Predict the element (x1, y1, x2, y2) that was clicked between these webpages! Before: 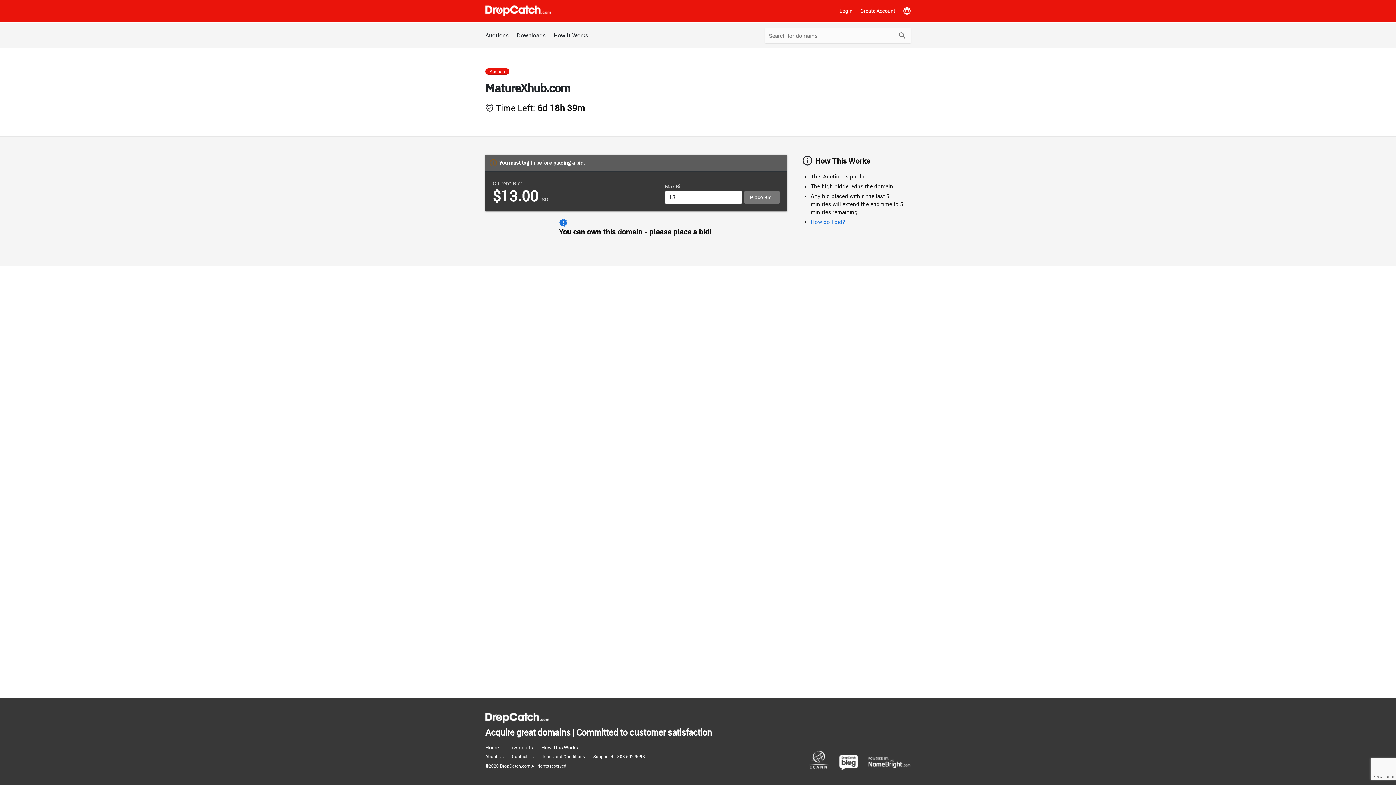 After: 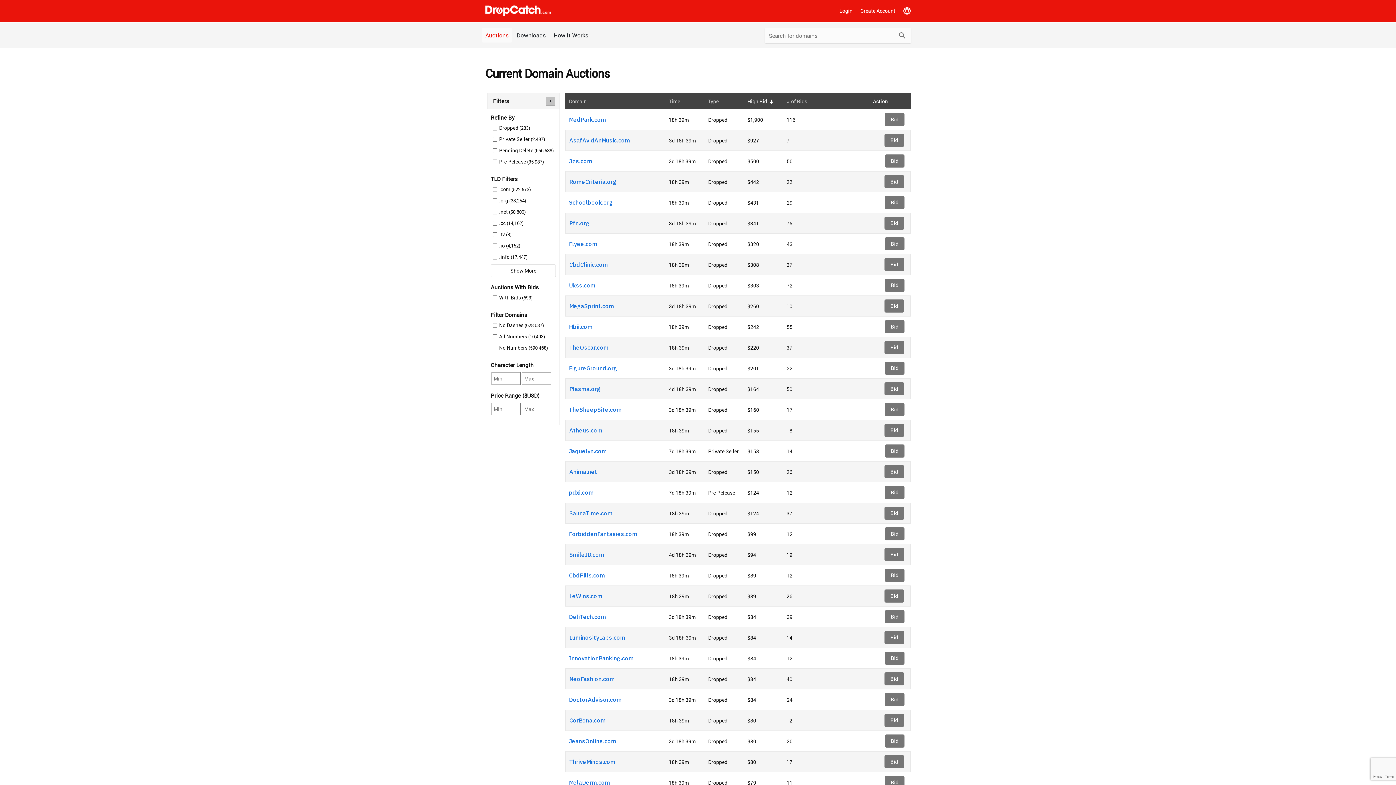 Action: label: Auctions bbox: (481, 28, 512, 42)